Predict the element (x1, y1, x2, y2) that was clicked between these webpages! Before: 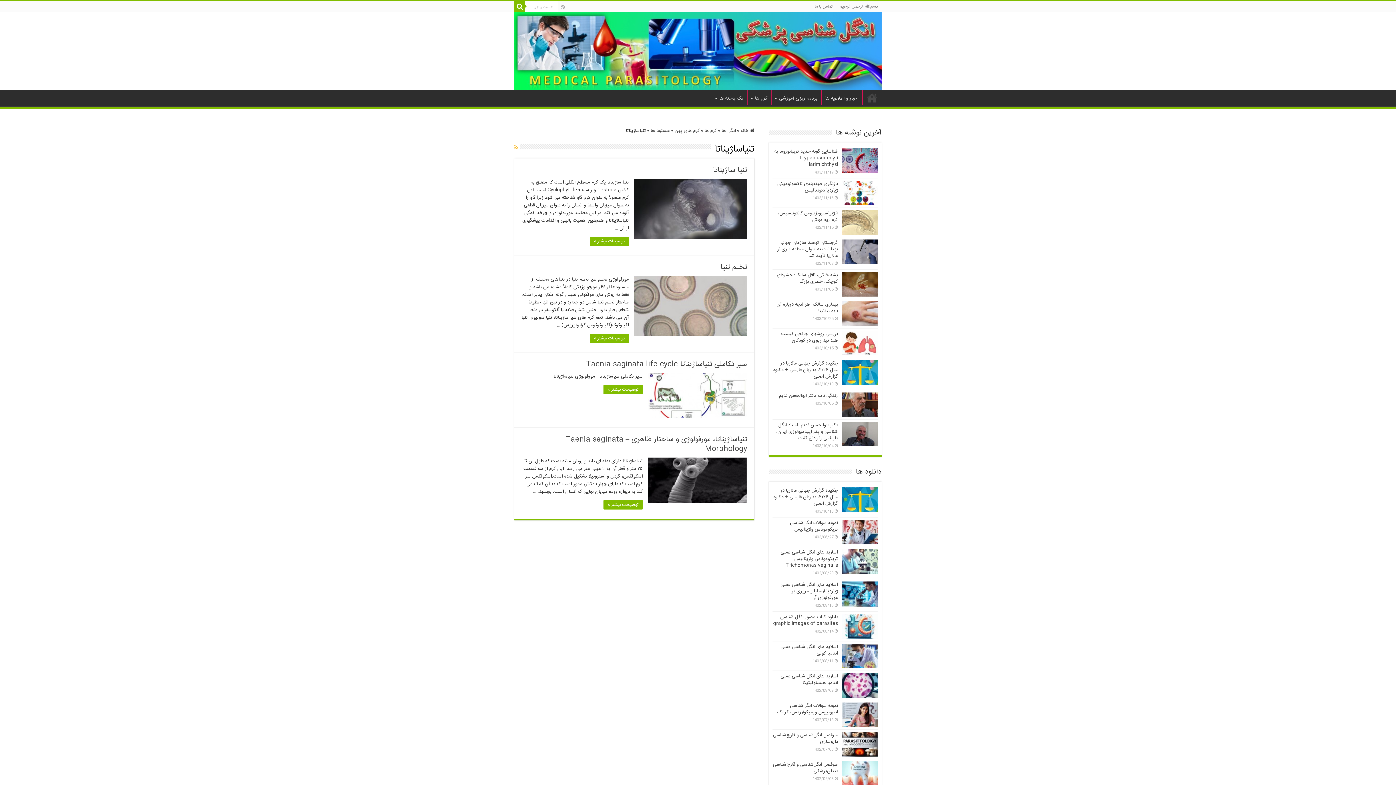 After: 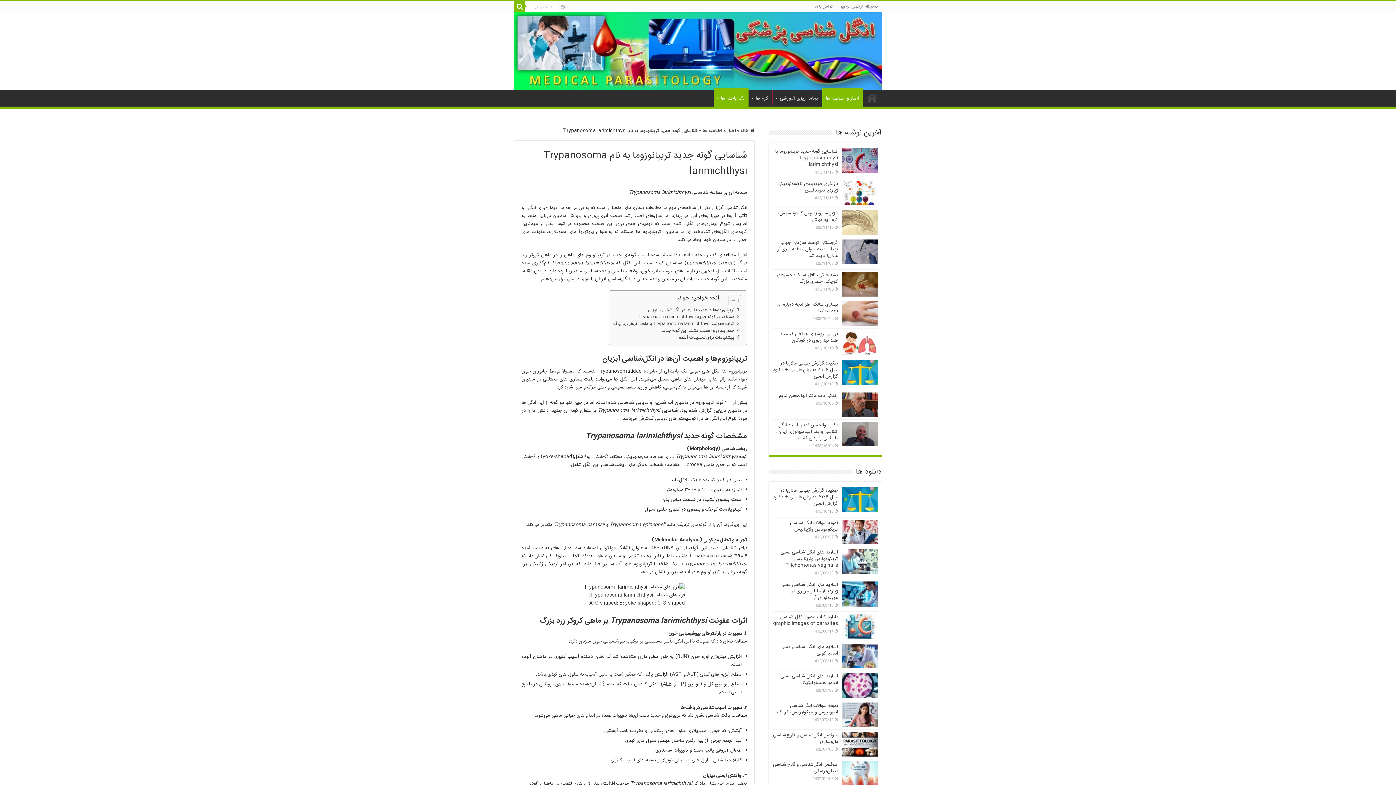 Action: bbox: (841, 148, 878, 173)